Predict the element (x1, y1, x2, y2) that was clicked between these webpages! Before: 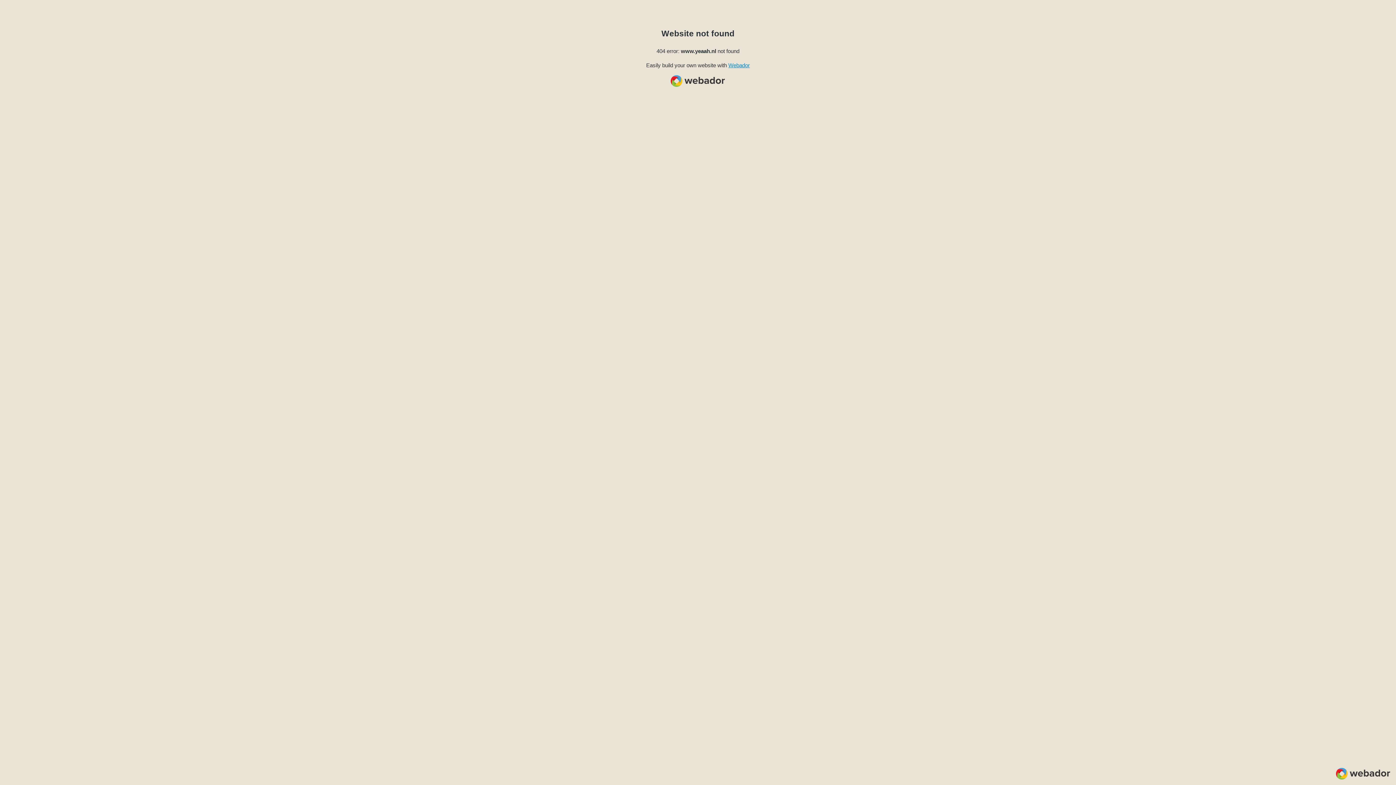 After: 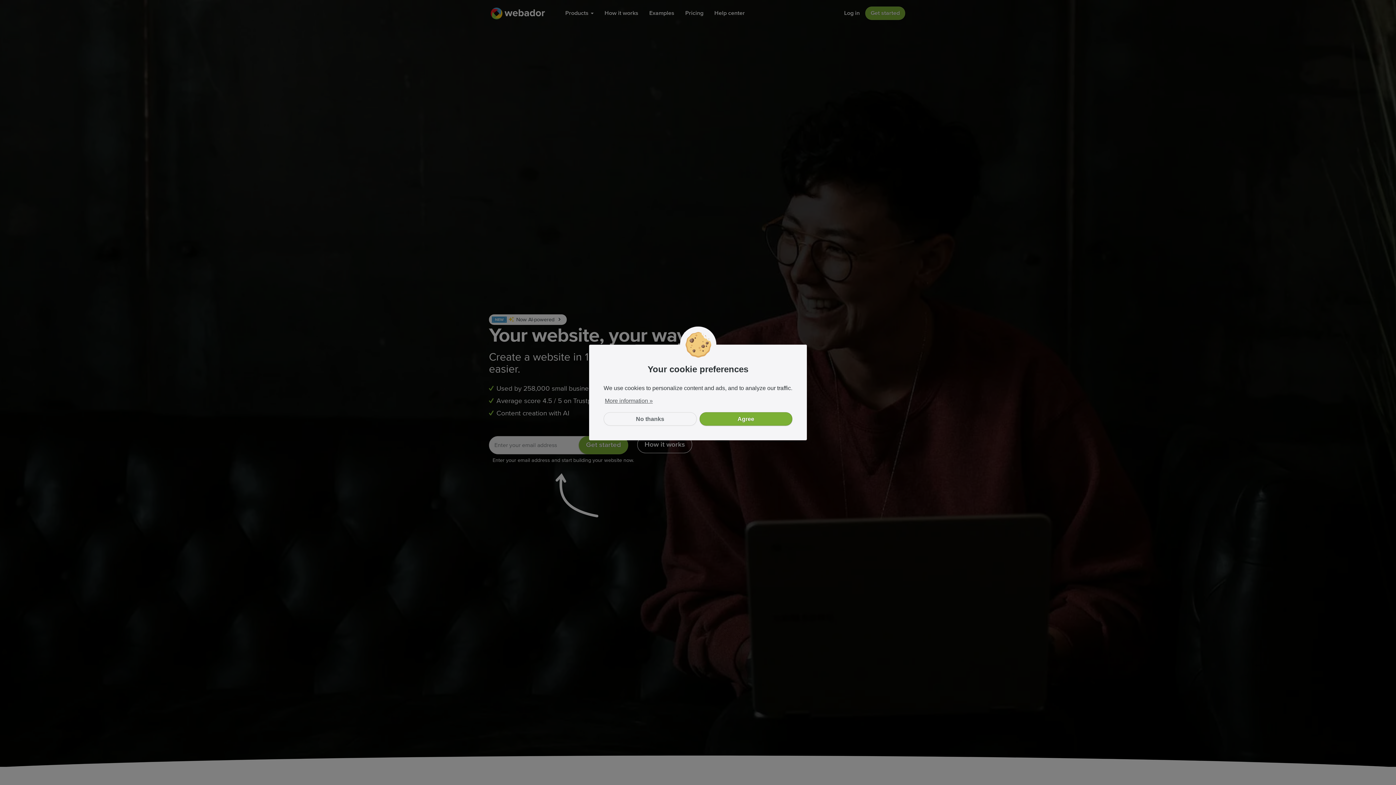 Action: label: Webador bbox: (728, 62, 750, 68)